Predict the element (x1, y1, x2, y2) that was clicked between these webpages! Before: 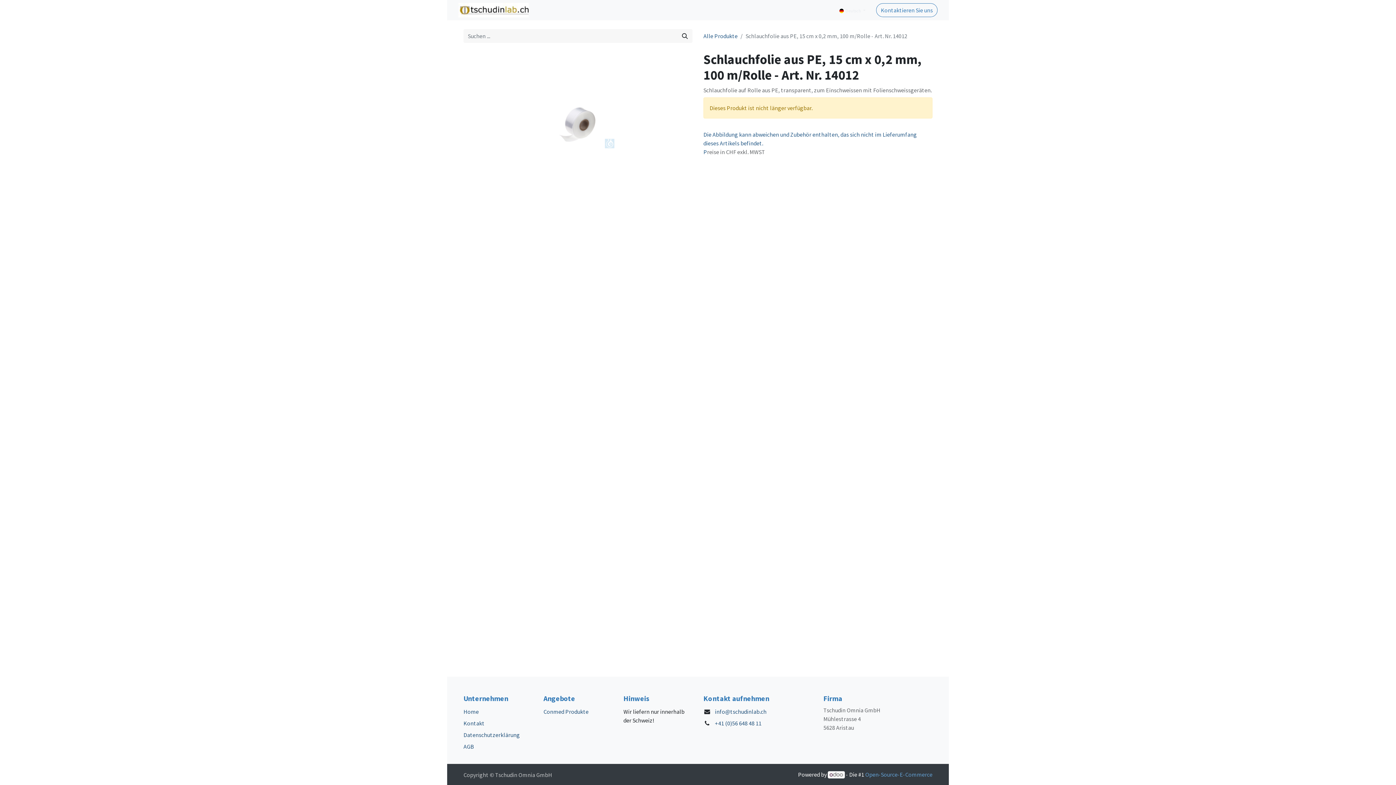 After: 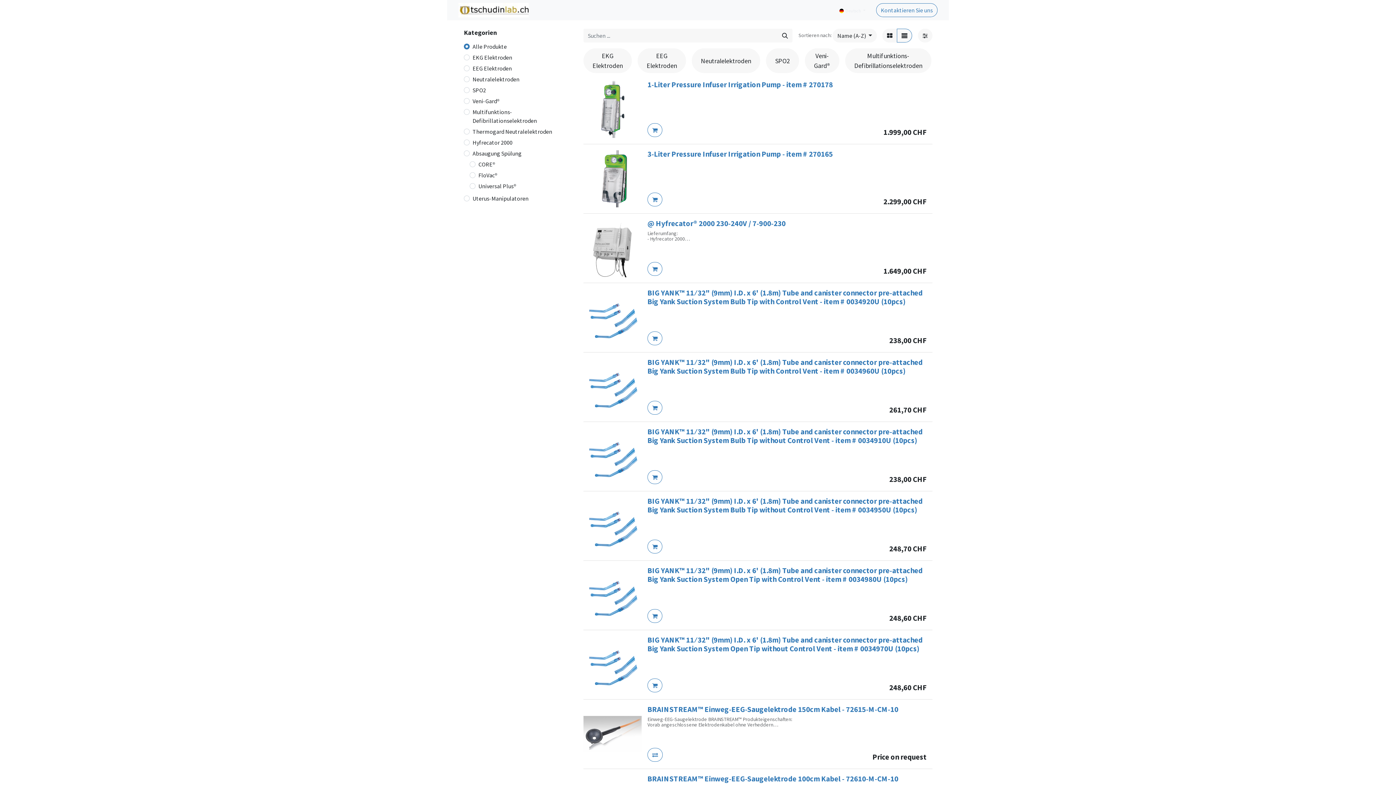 Action: label: Shop bbox: (560, 2, 580, 17)